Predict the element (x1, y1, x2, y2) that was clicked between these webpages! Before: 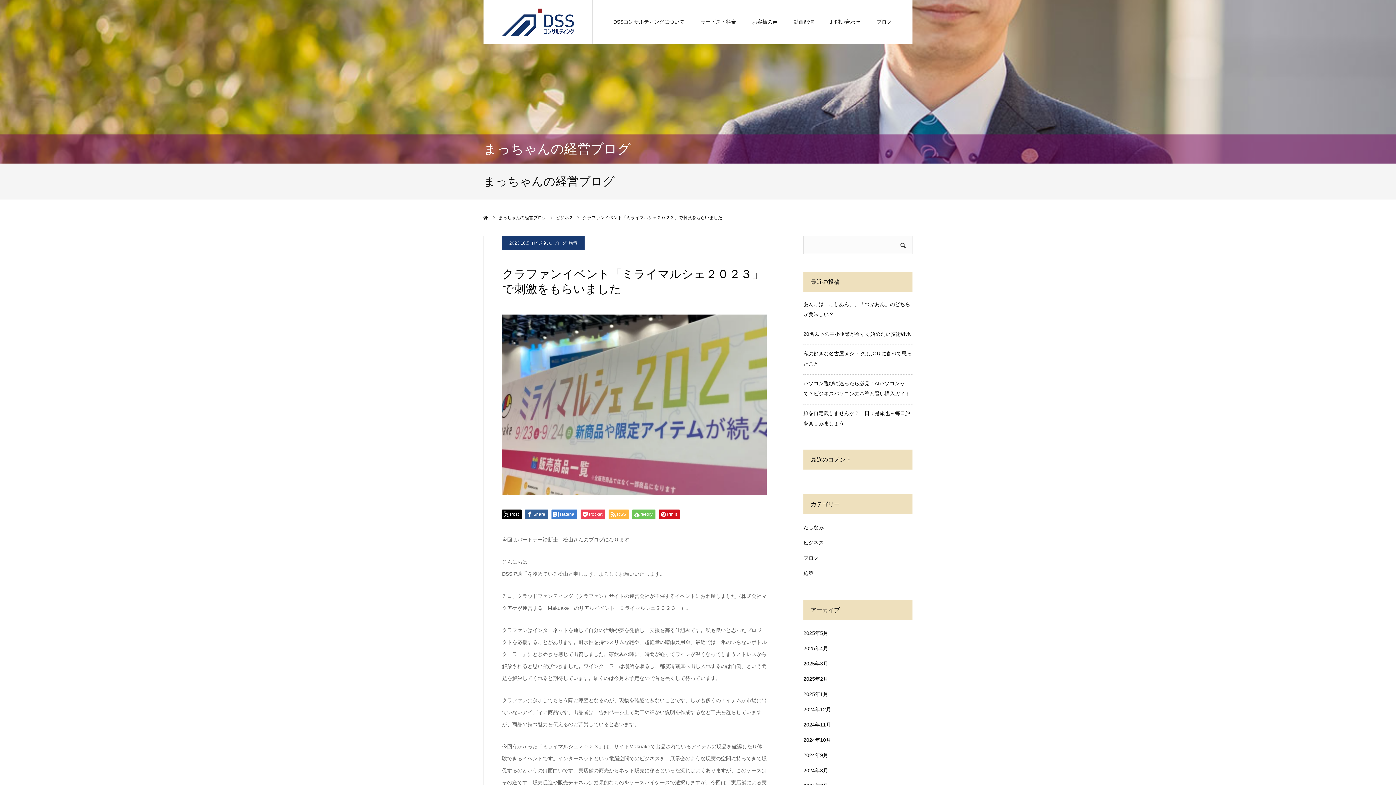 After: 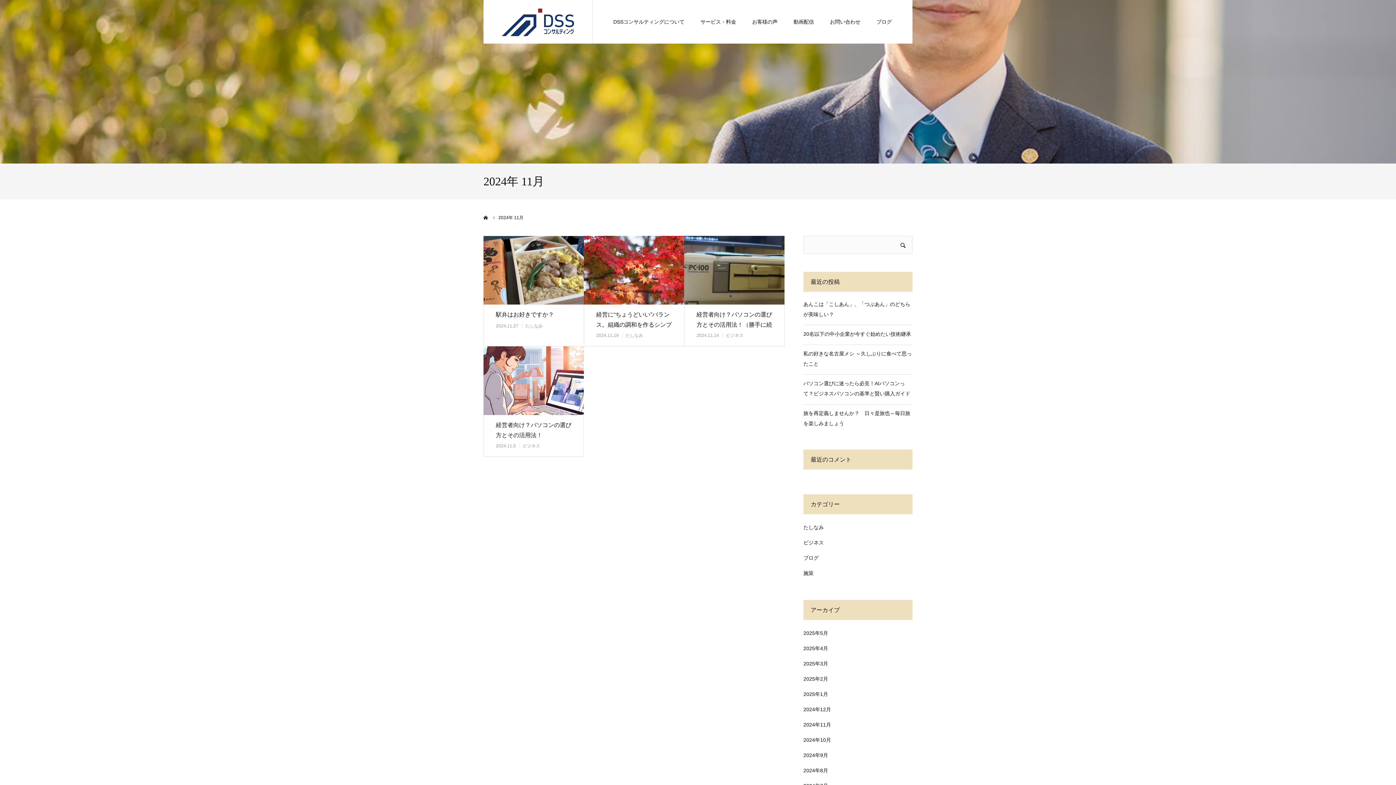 Action: label: 2024年11月 bbox: (803, 722, 831, 728)